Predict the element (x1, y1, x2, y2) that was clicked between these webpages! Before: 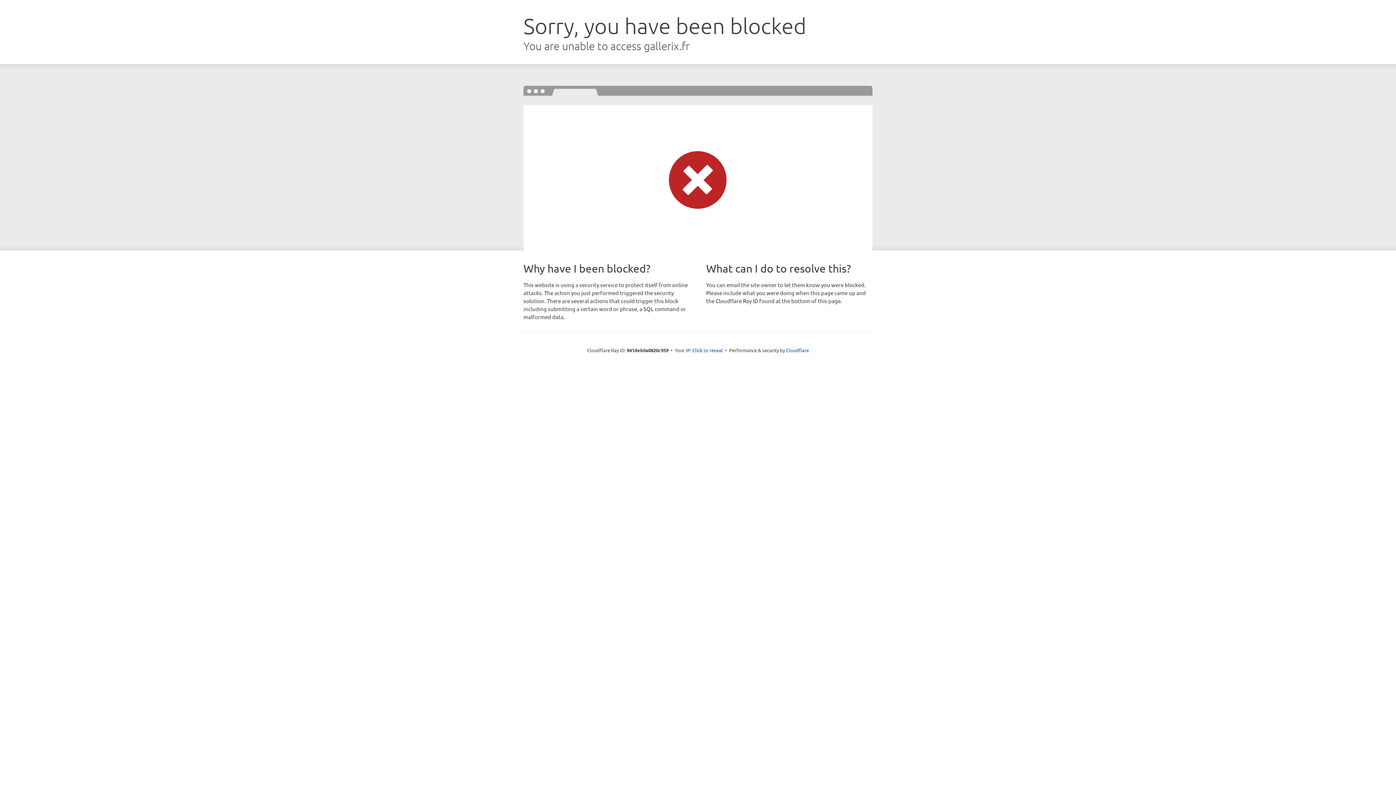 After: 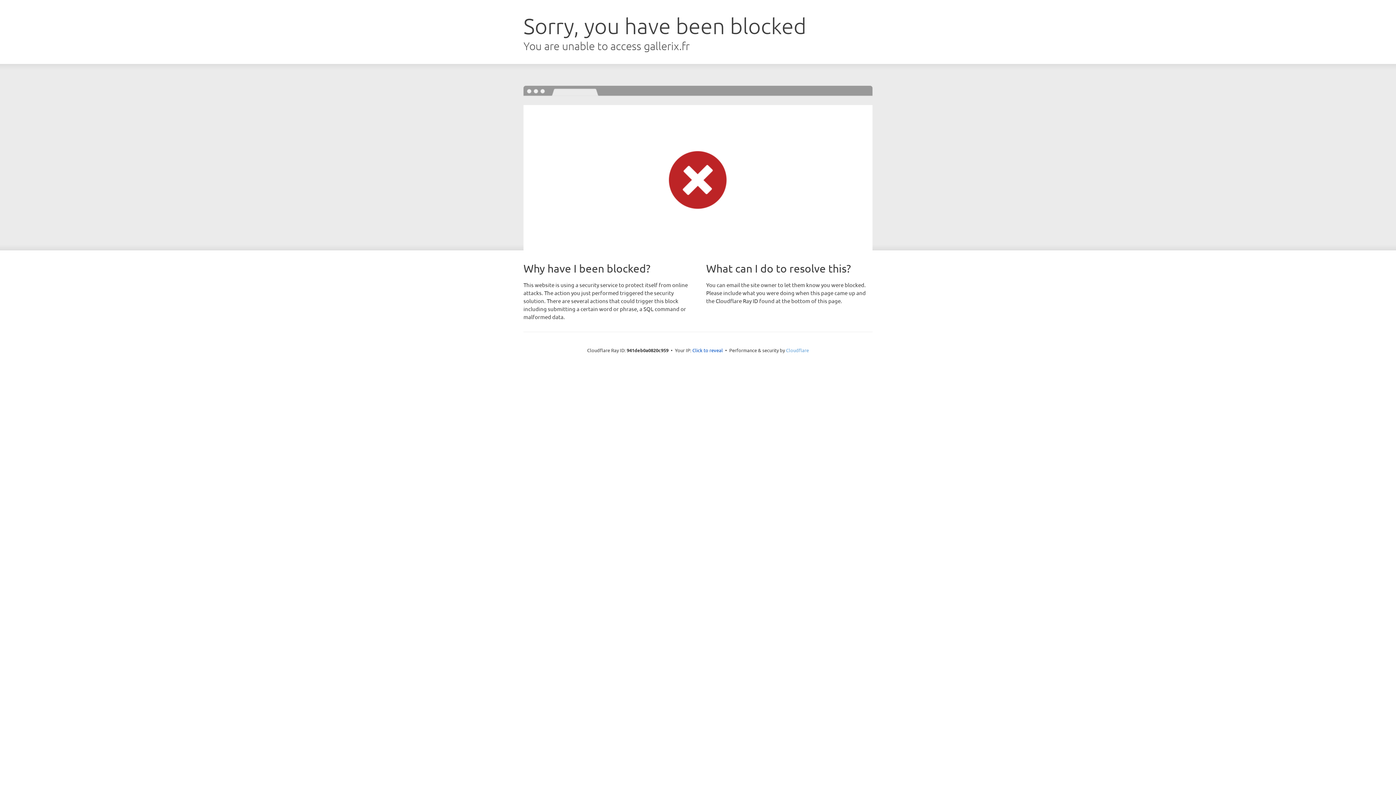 Action: bbox: (786, 347, 809, 353) label: Cloudflare